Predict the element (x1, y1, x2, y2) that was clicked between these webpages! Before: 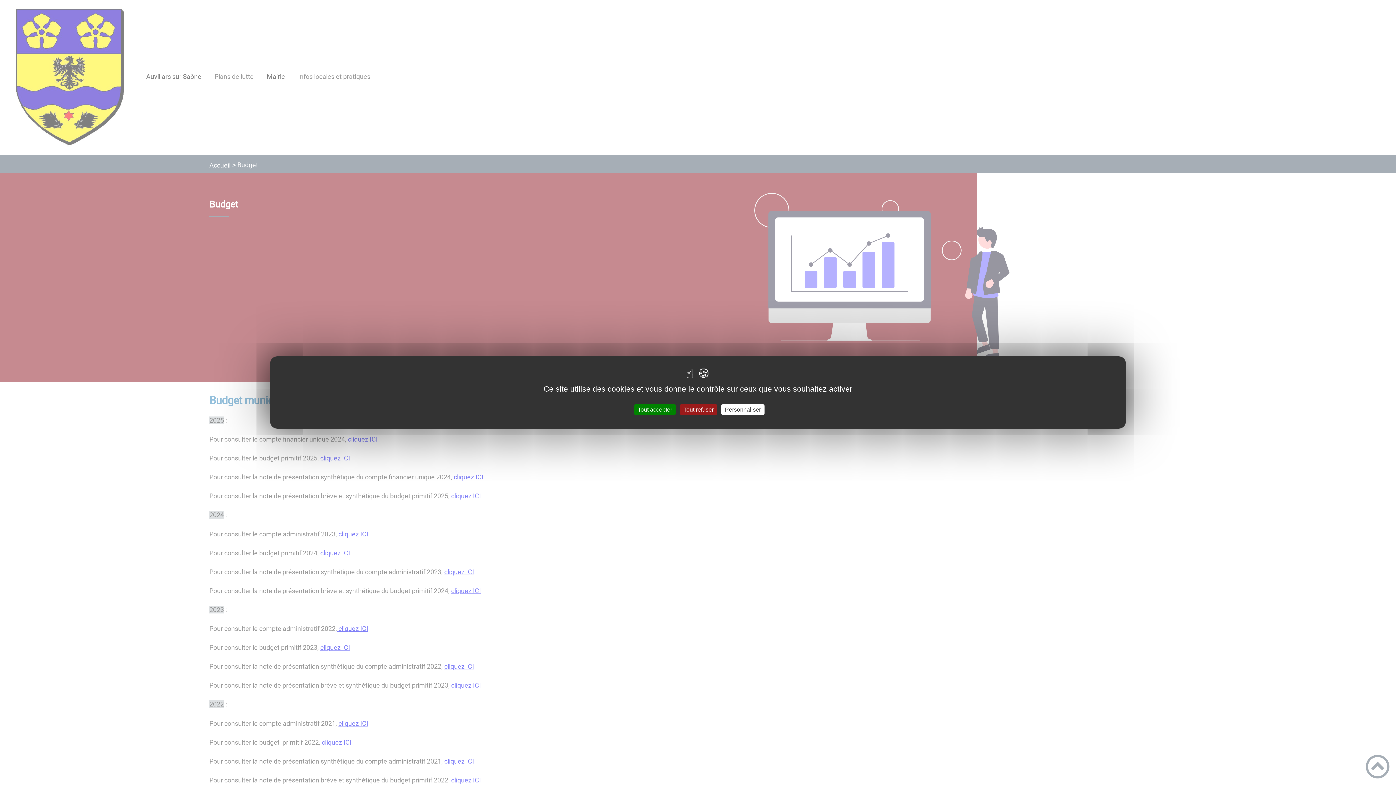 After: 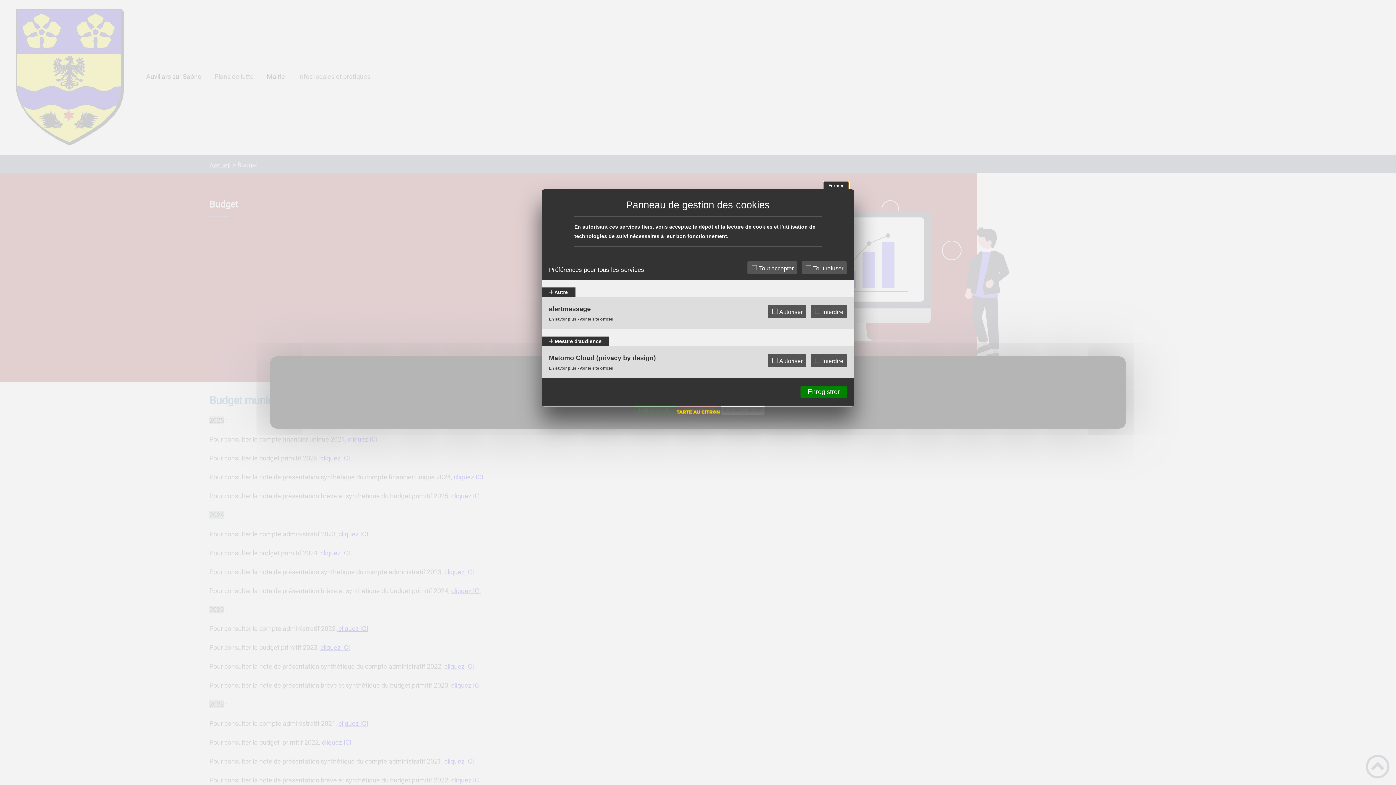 Action: label: Personnaliser (fenêtre modale) bbox: (721, 404, 764, 415)